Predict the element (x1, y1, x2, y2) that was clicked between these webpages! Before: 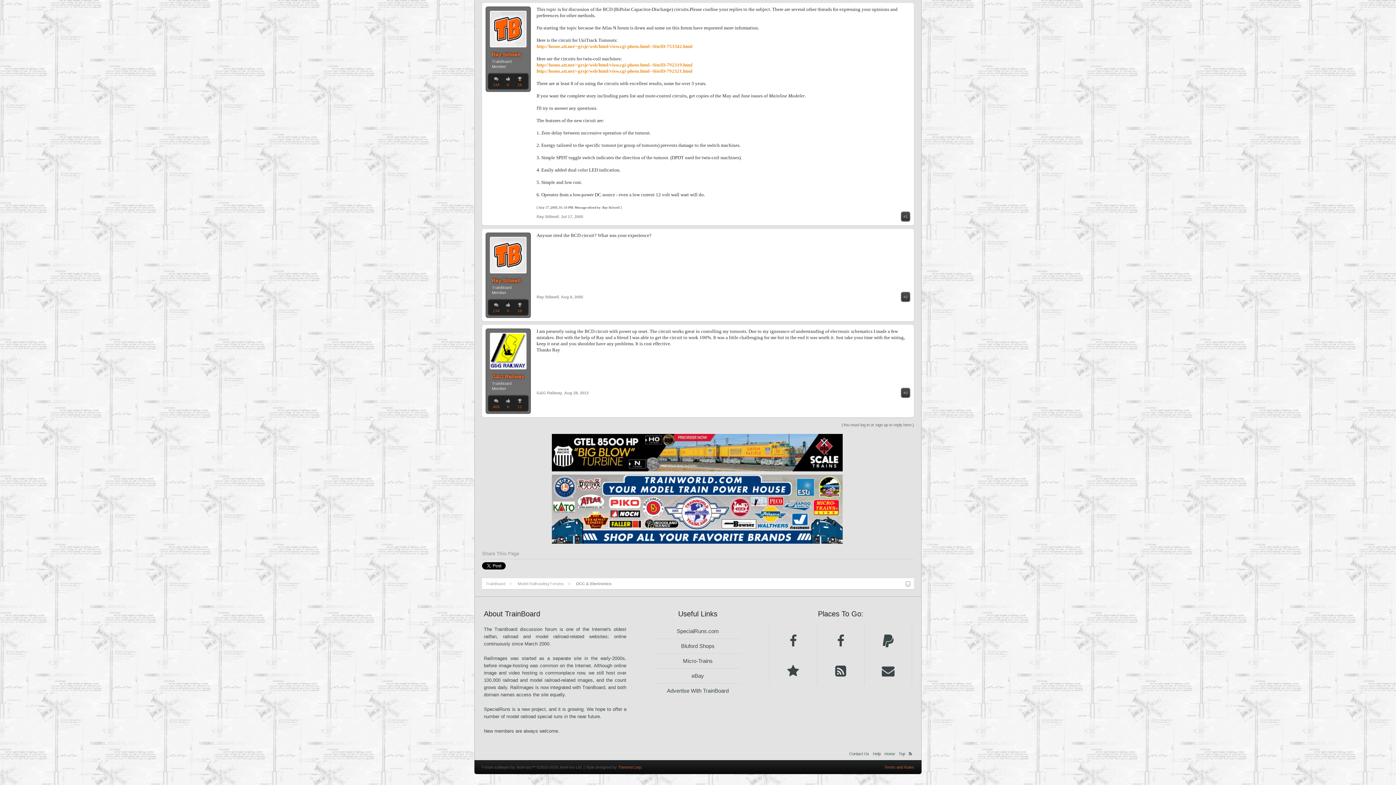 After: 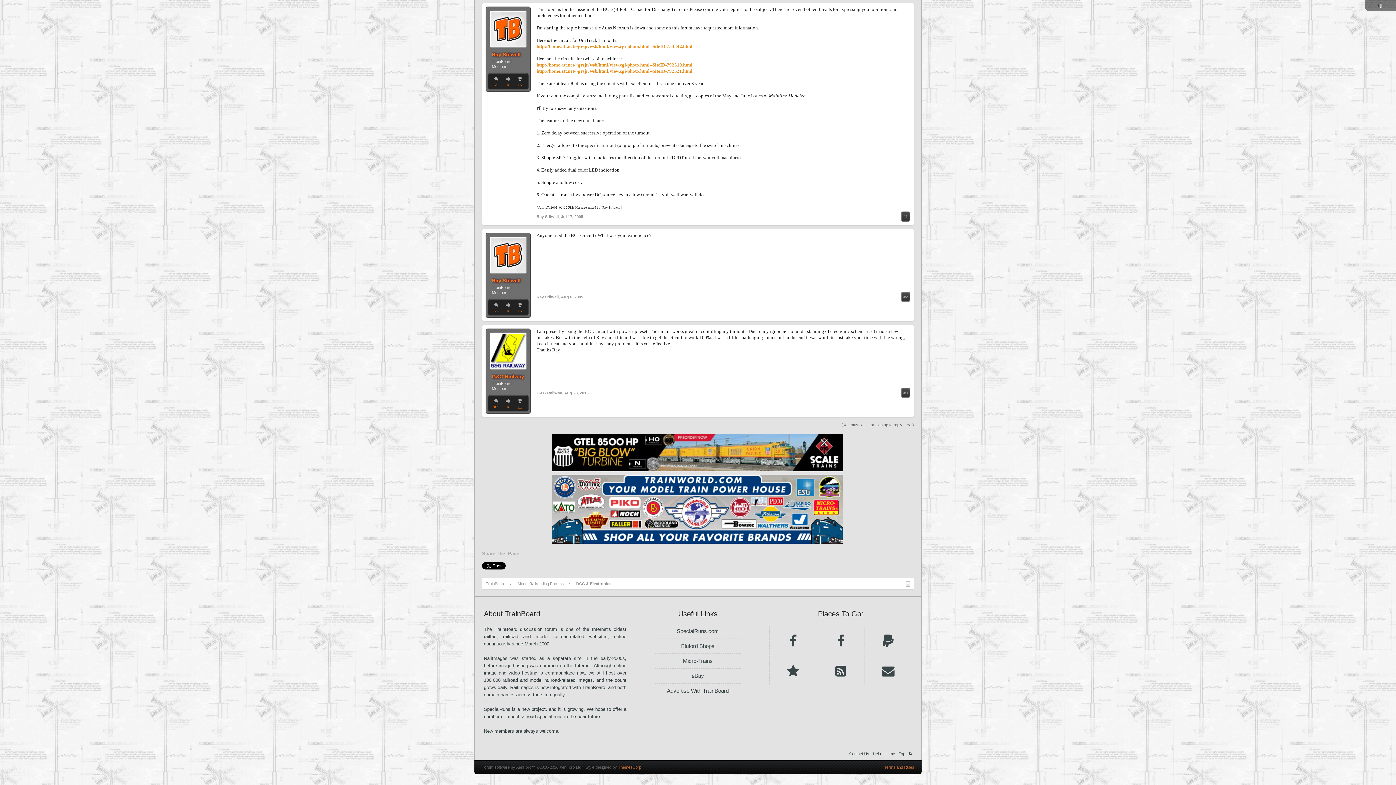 Action: label: 11 bbox: (517, 405, 522, 409)